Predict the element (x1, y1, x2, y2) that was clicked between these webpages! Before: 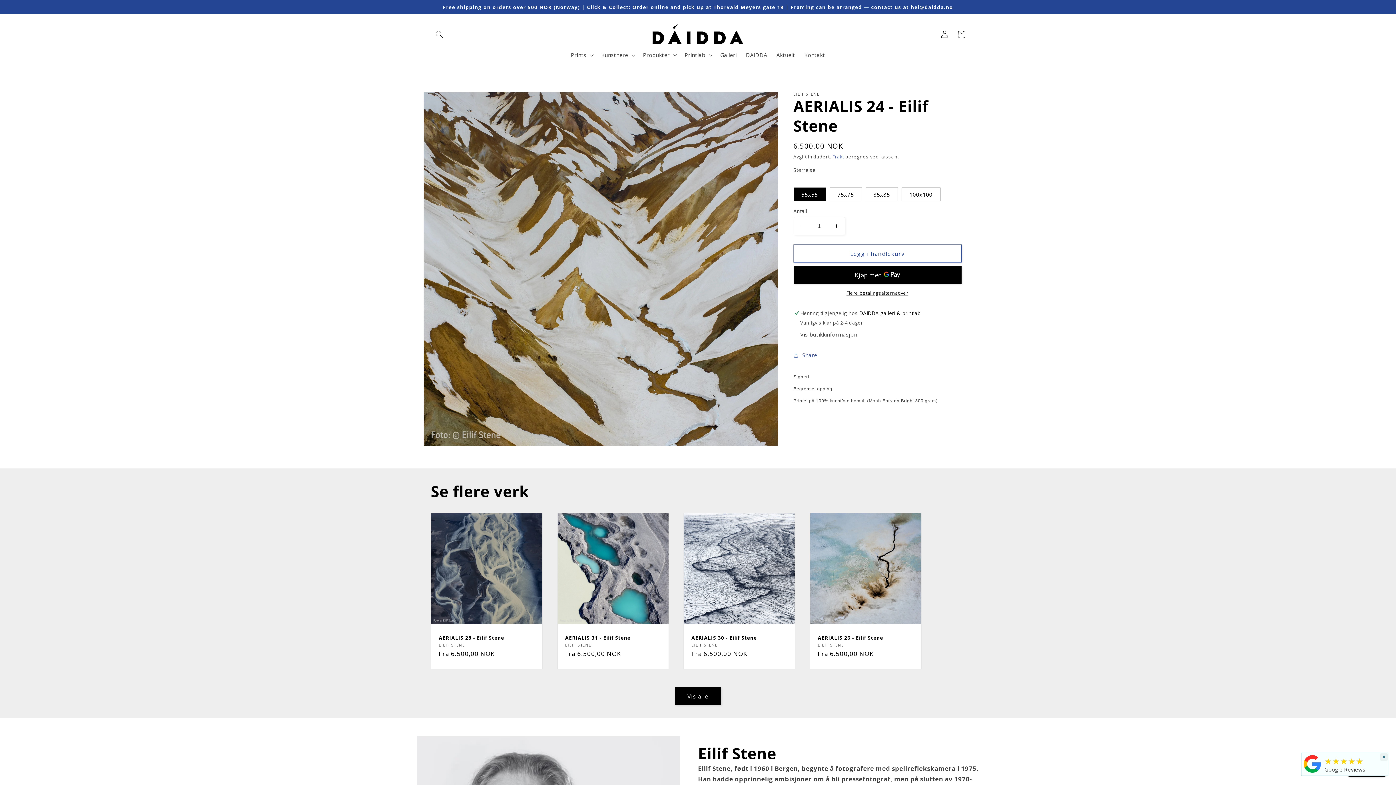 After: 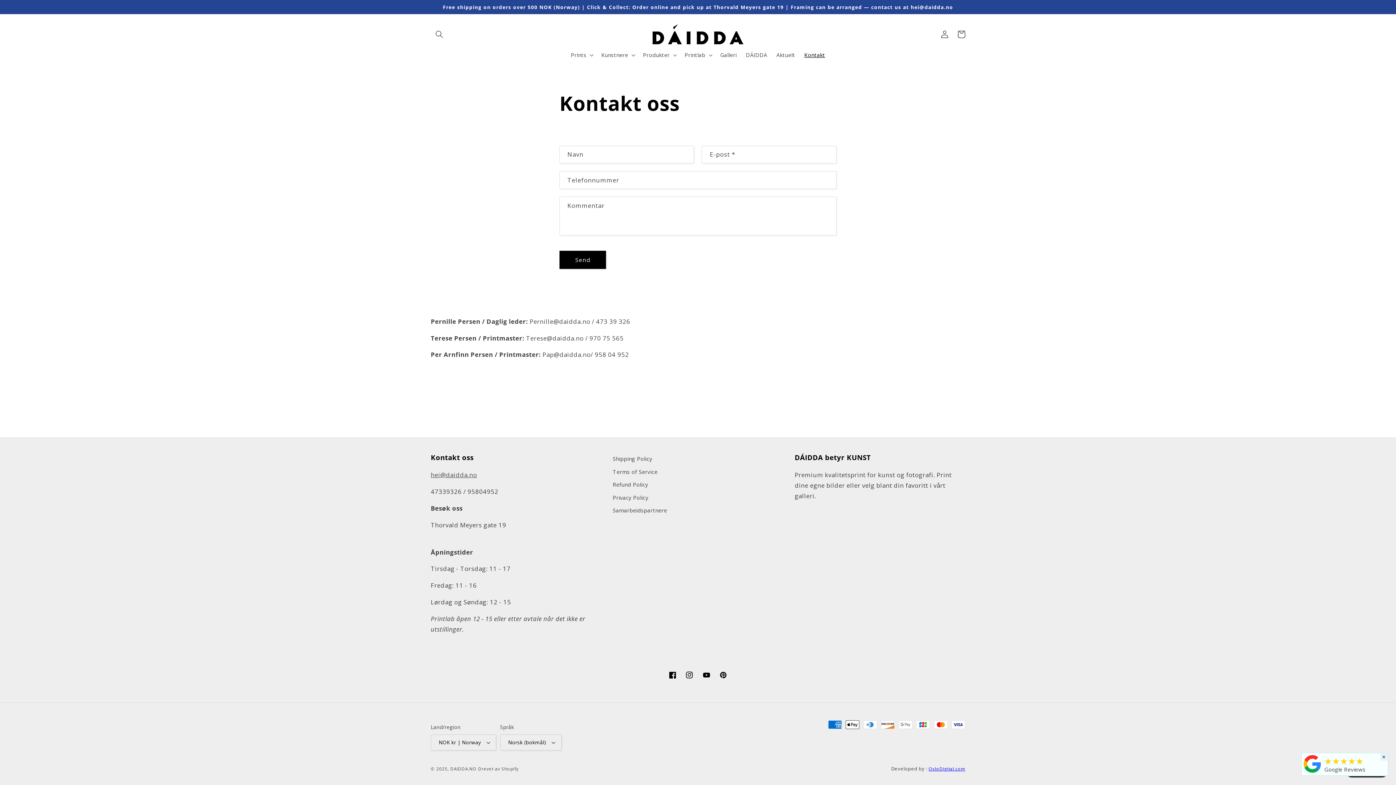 Action: bbox: (799, 47, 829, 62) label: Kontakt